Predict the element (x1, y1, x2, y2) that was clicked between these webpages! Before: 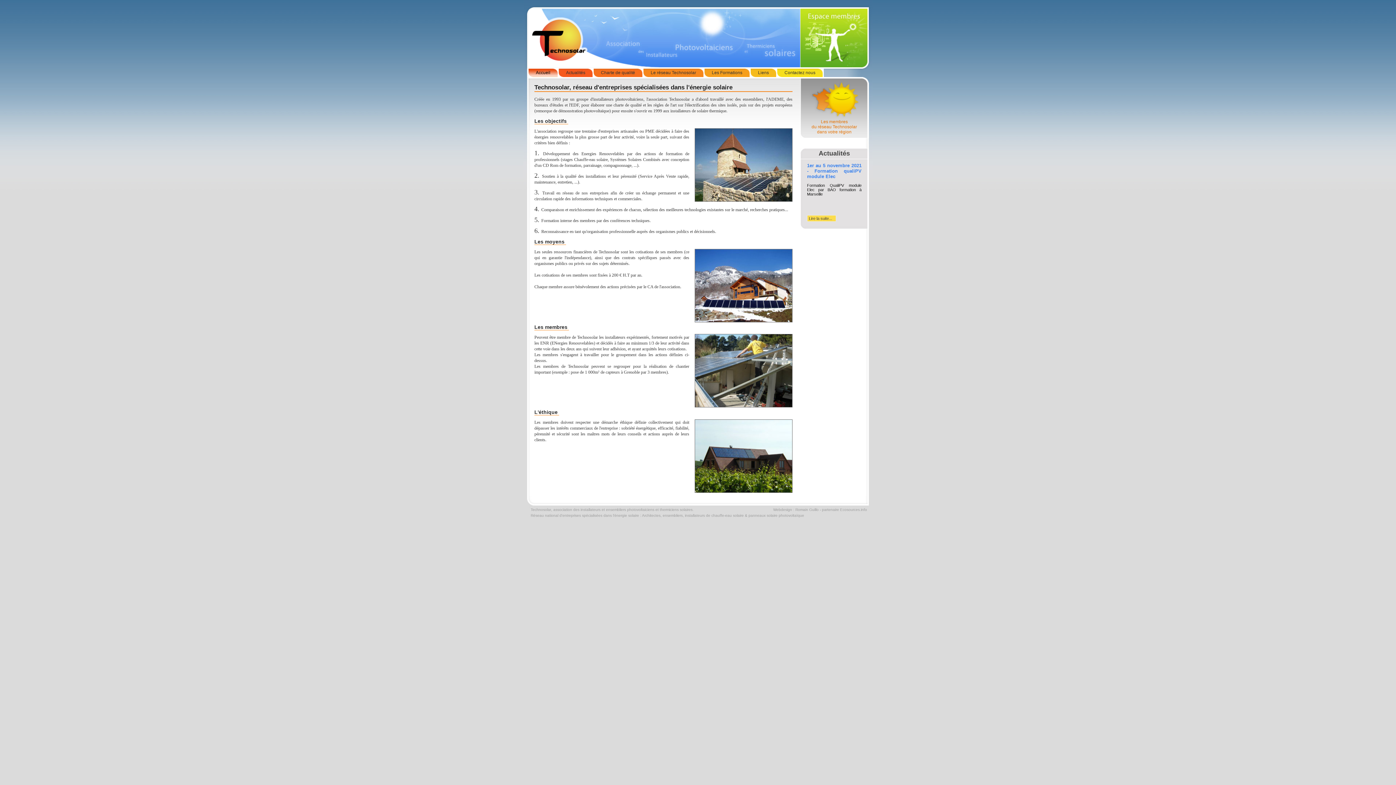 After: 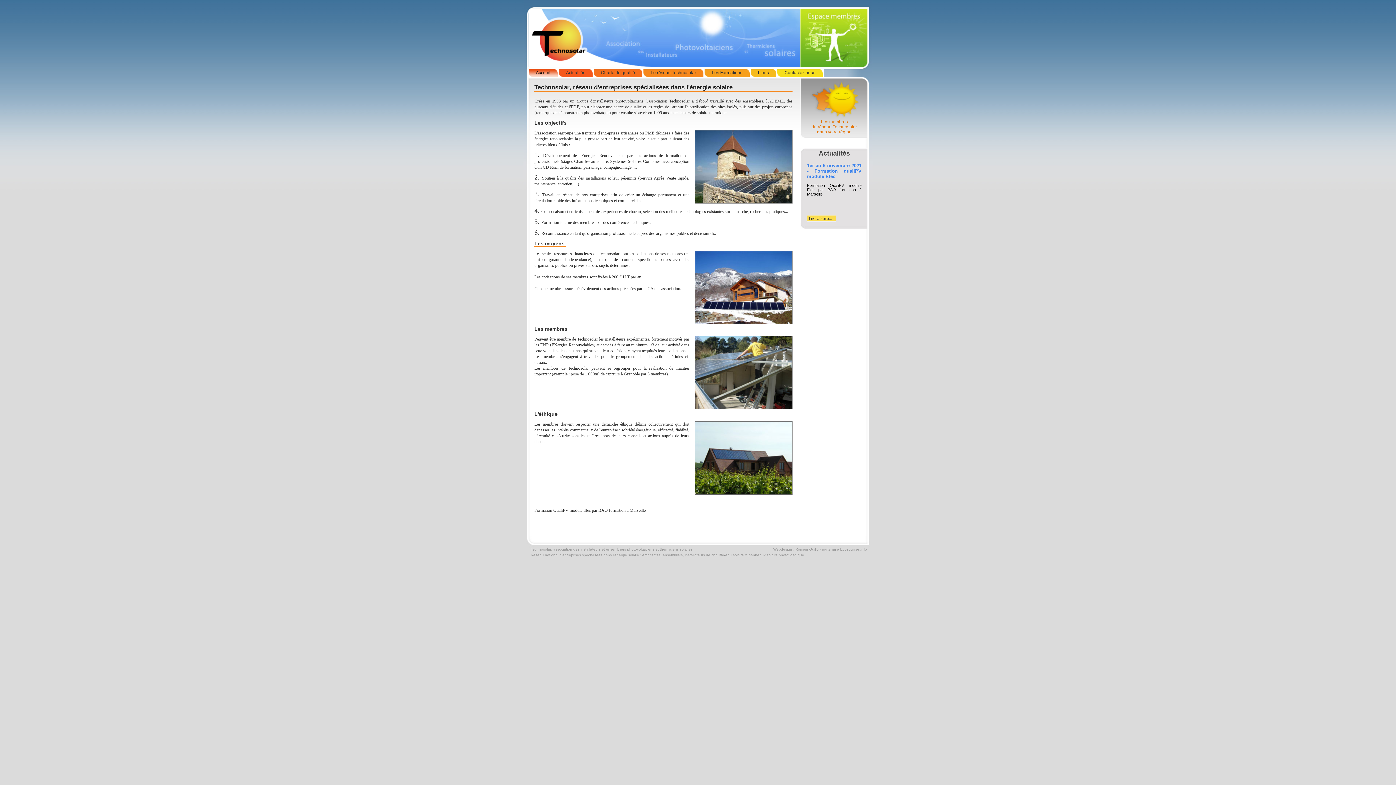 Action: label: Technosolar bbox: (530, 508, 551, 512)